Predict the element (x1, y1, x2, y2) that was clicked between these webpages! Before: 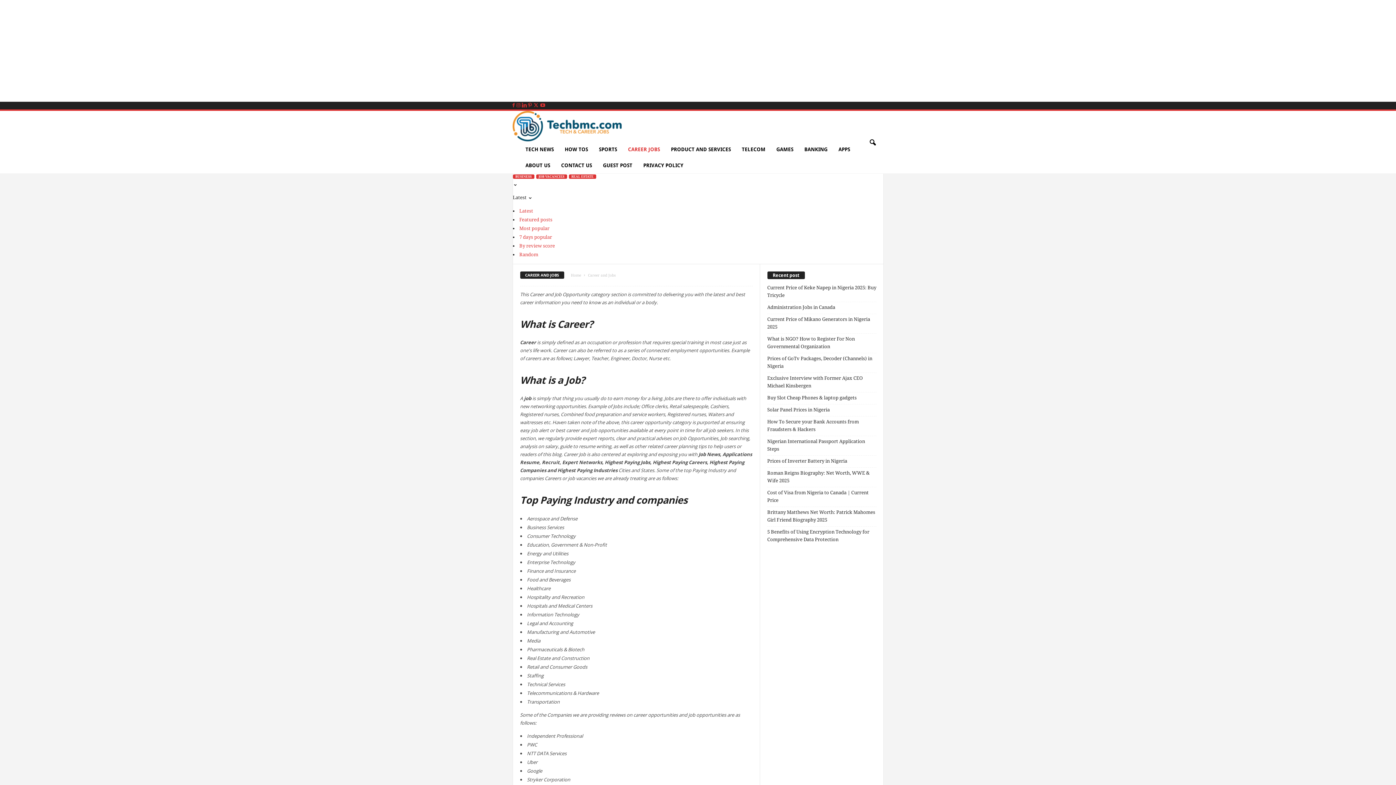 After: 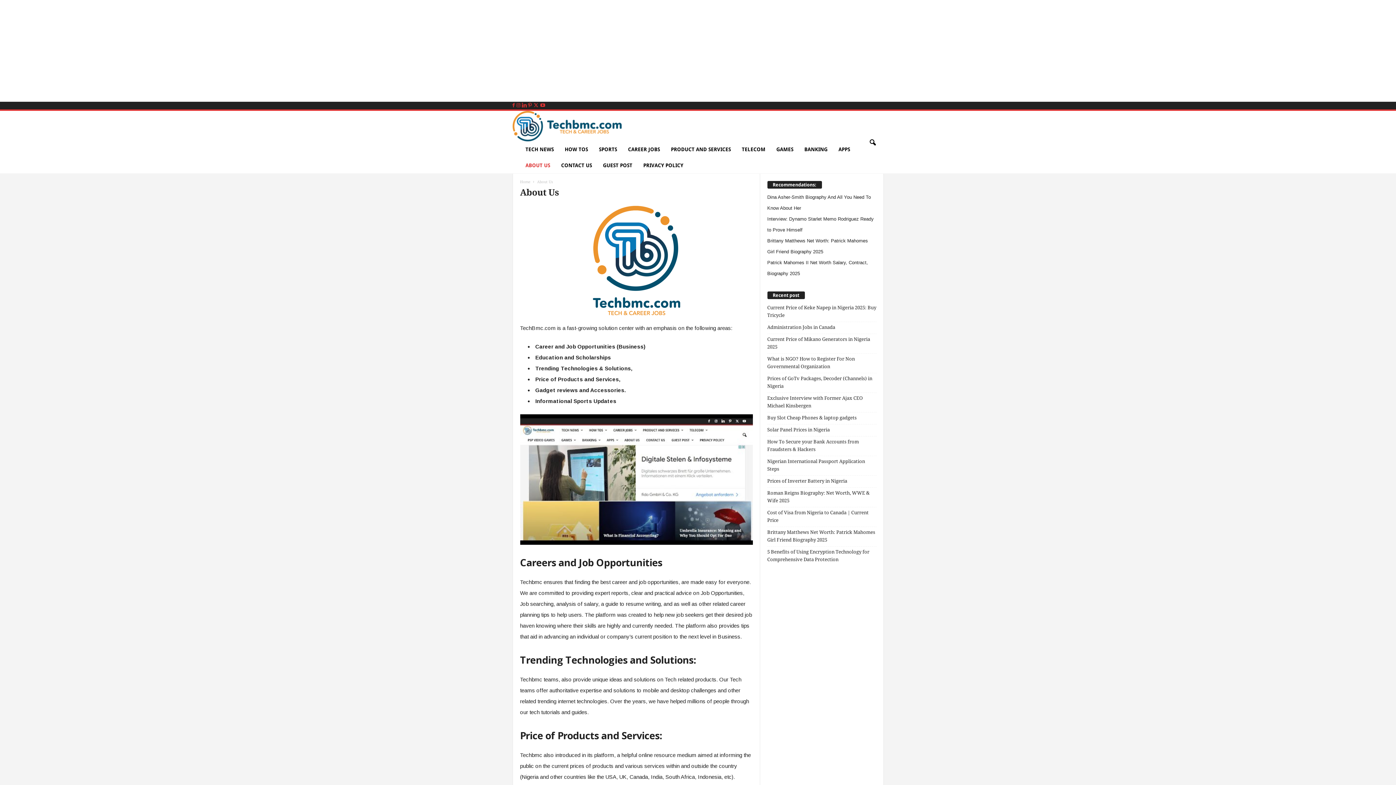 Action: bbox: (520, 157, 555, 173) label: ABOUT US